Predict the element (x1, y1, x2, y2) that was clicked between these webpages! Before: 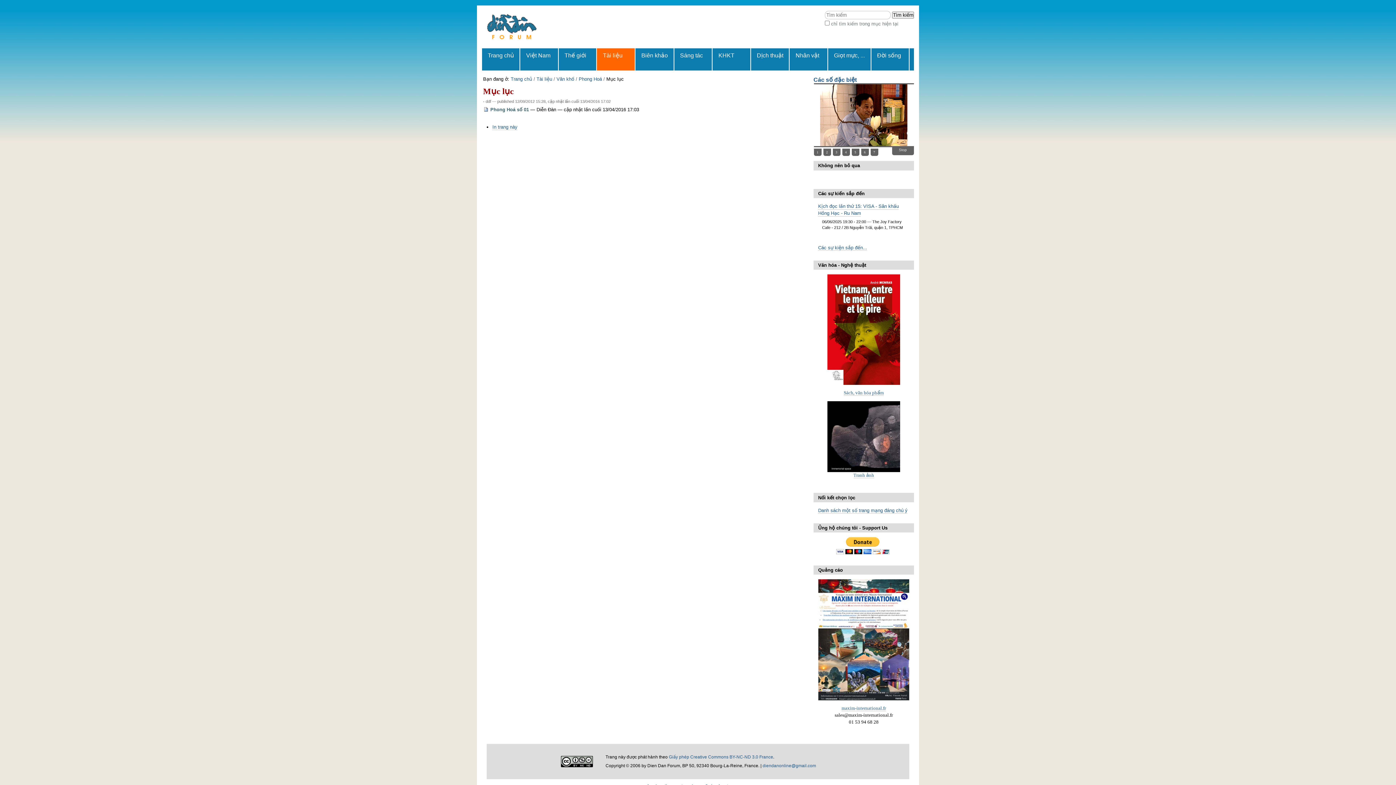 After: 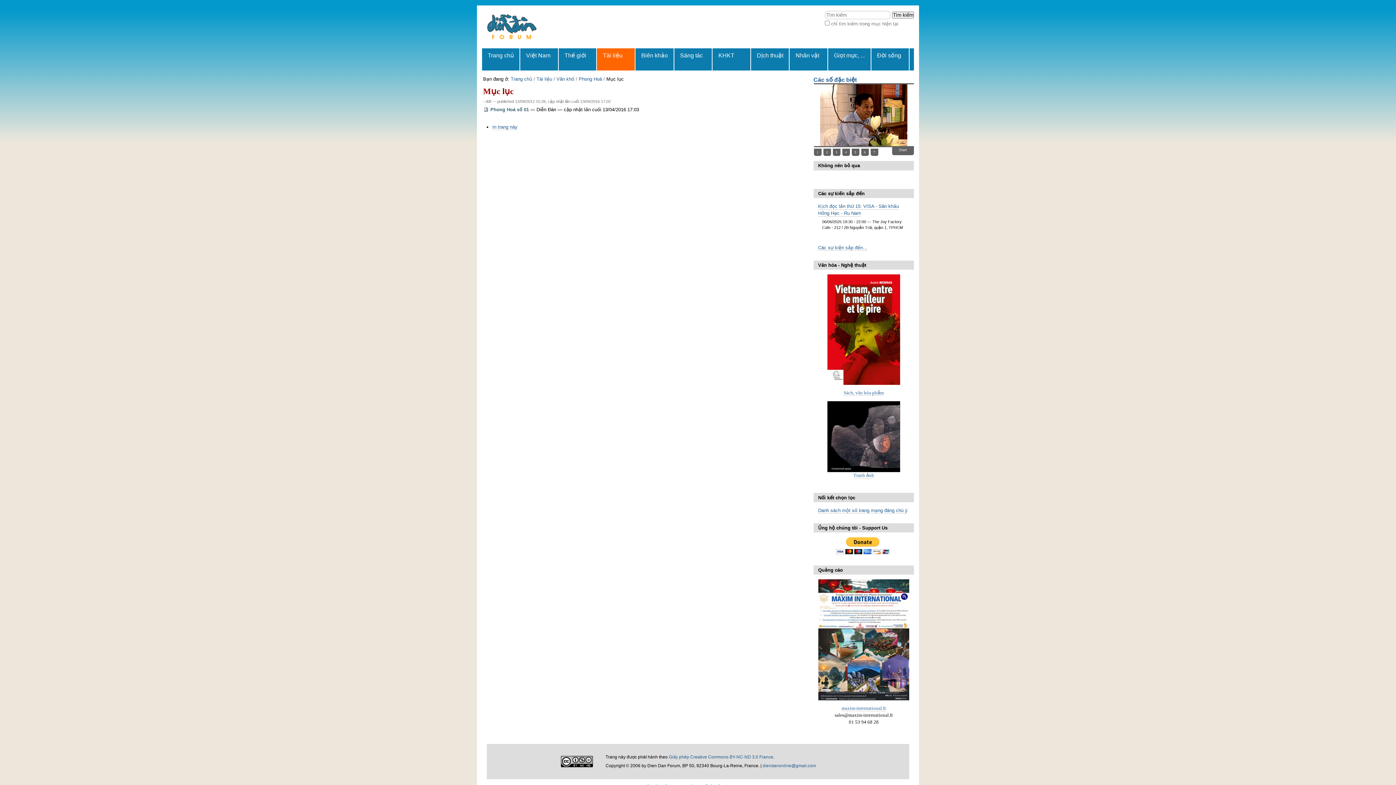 Action: bbox: (832, 148, 840, 155) label: 3